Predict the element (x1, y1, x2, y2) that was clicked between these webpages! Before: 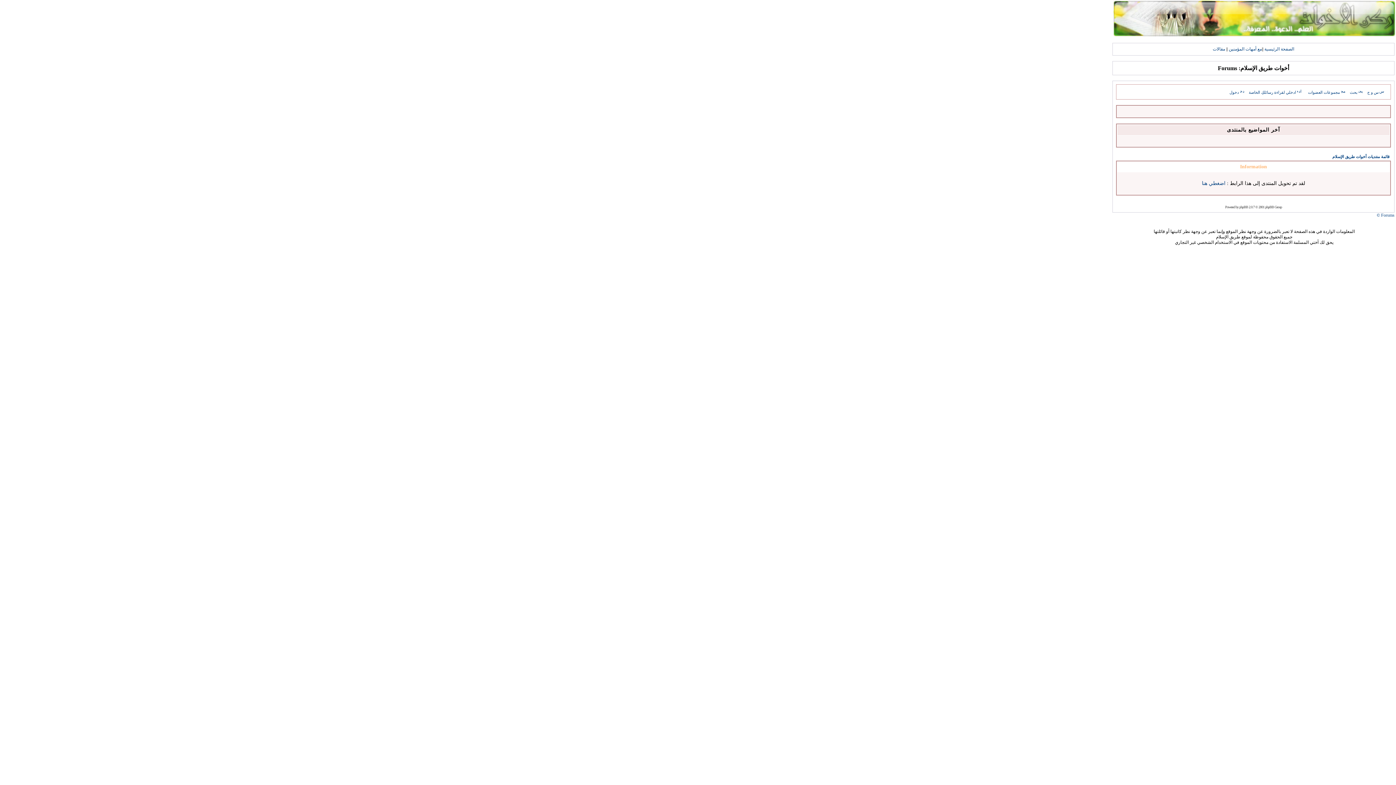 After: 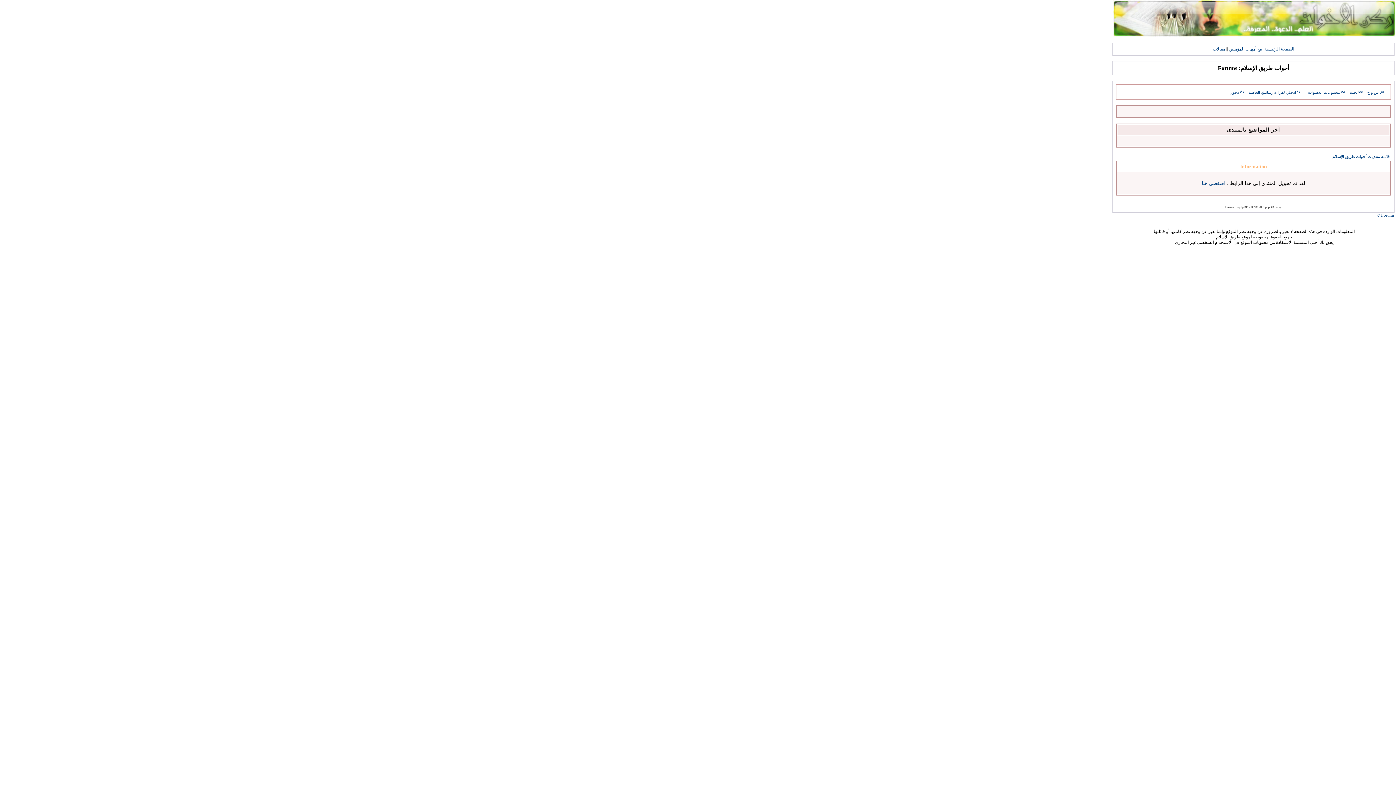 Action: bbox: (1308, 90, 1346, 94) label: مجموعات العضوات